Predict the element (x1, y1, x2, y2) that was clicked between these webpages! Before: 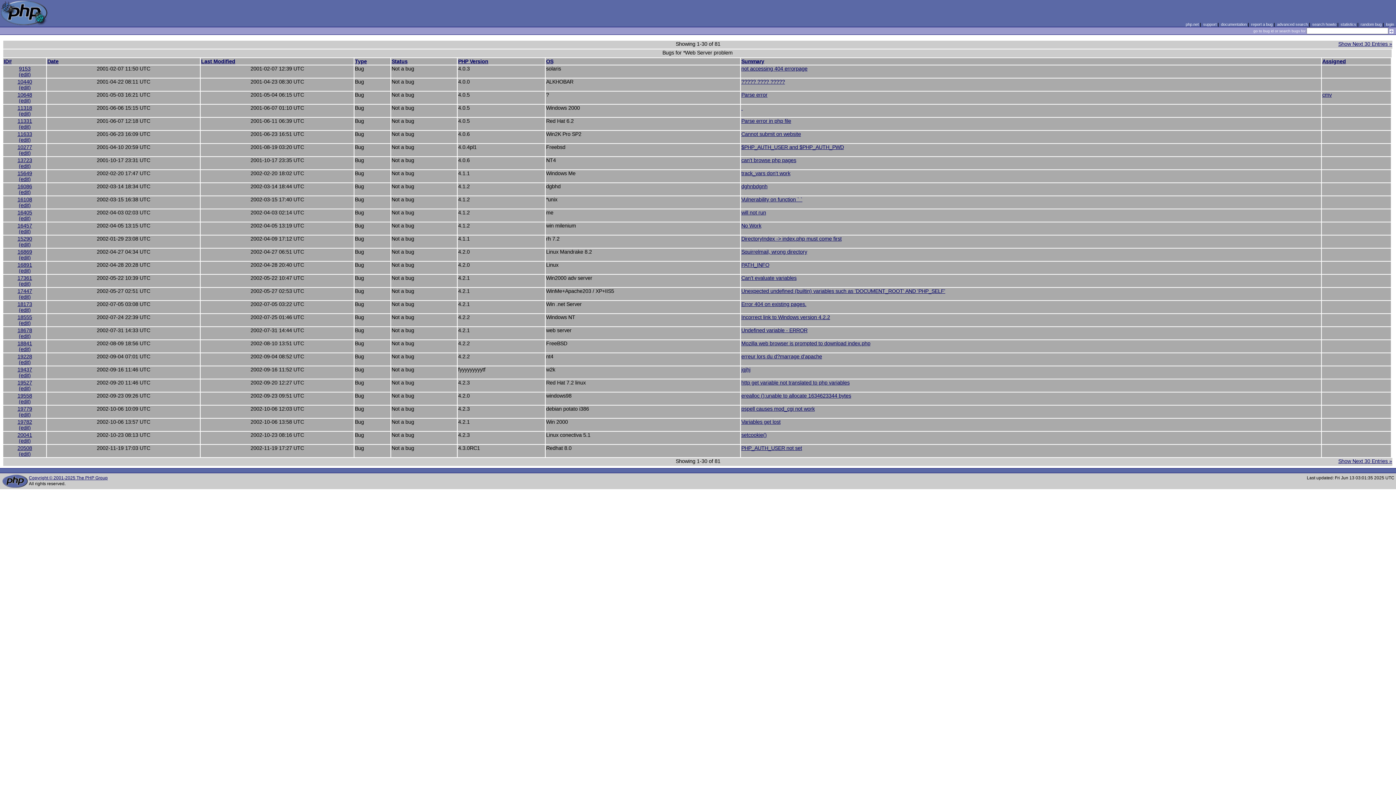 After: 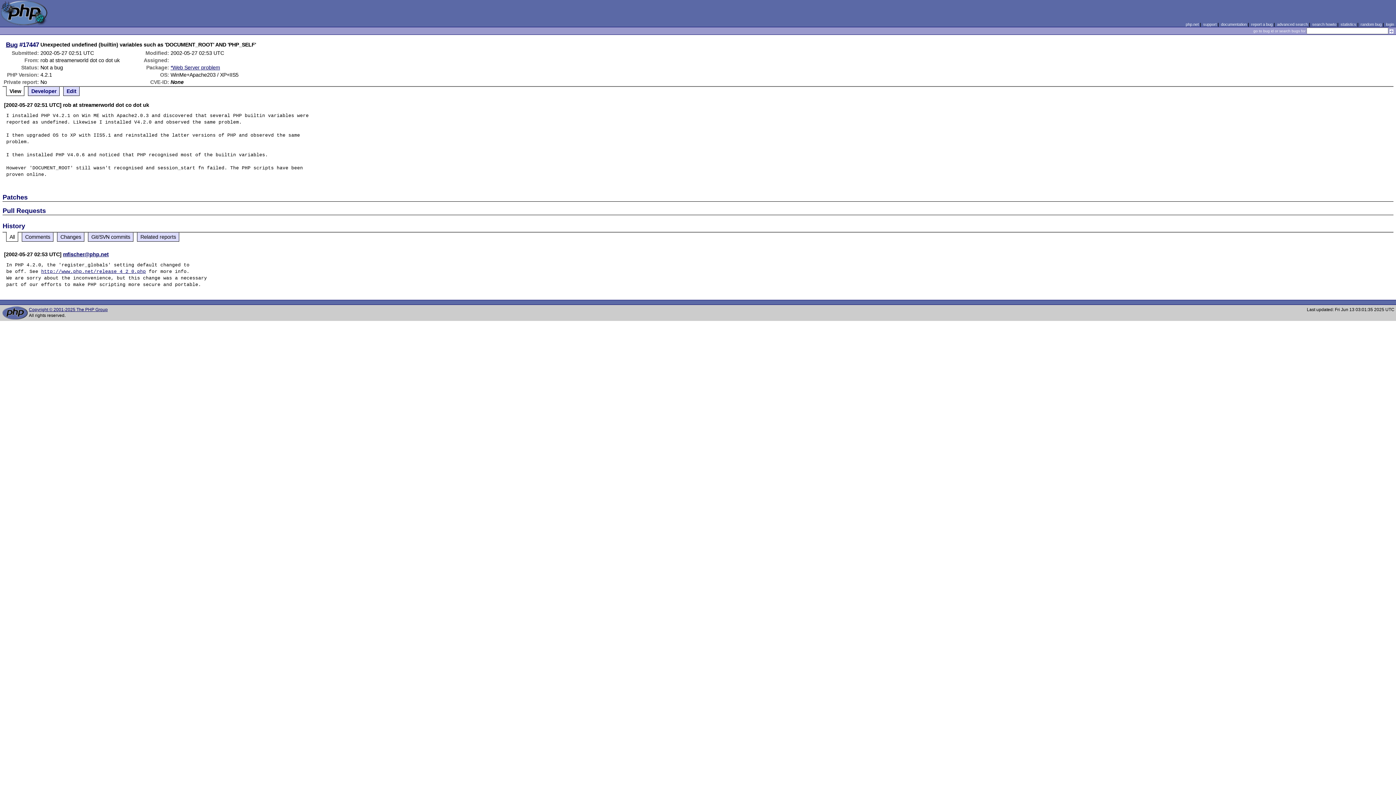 Action: bbox: (741, 288, 945, 294) label: Unexpected undefined (builtin) variables such as 'DOCUMENT_ROOT' AND 'PHP_SELF'